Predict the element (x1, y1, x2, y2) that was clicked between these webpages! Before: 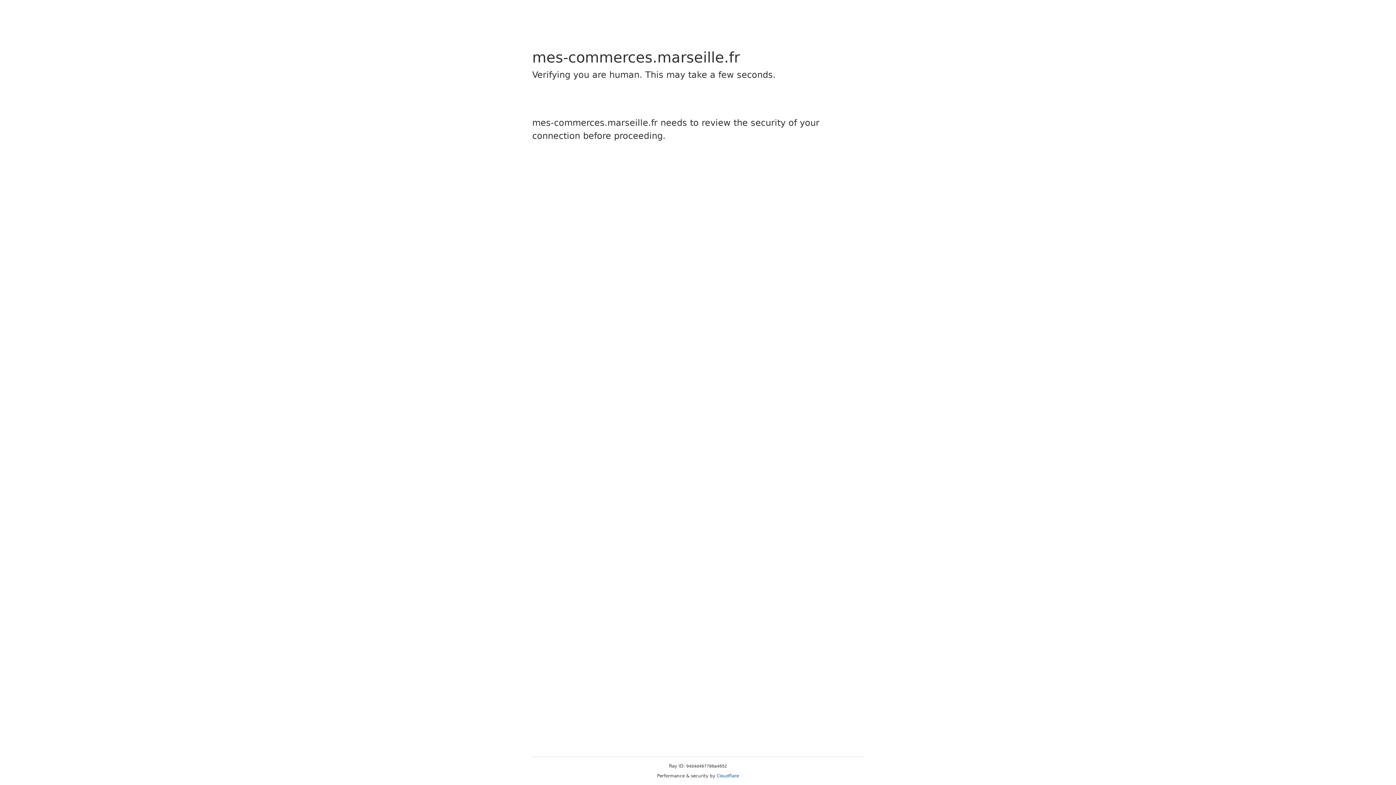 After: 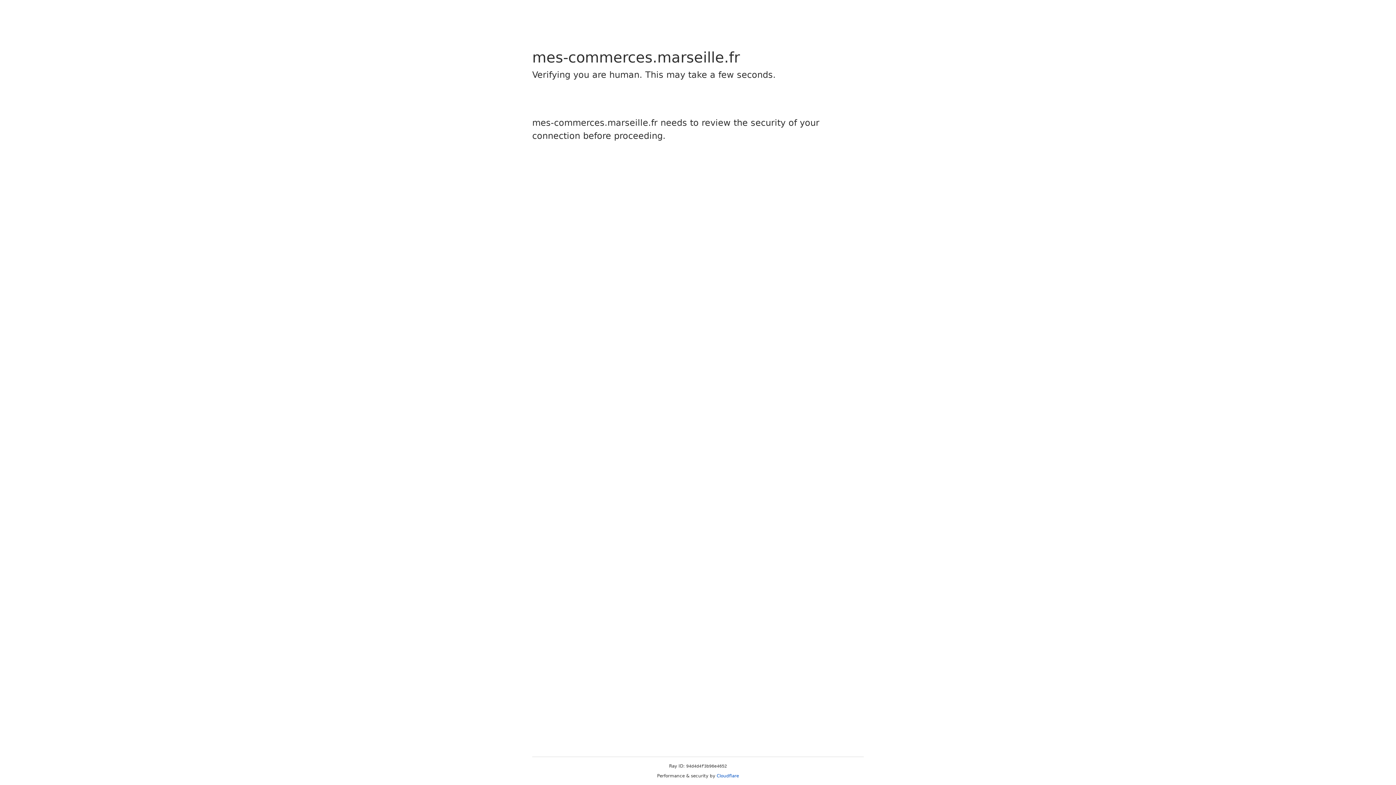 Action: label: Cloudflare bbox: (716, 773, 739, 778)